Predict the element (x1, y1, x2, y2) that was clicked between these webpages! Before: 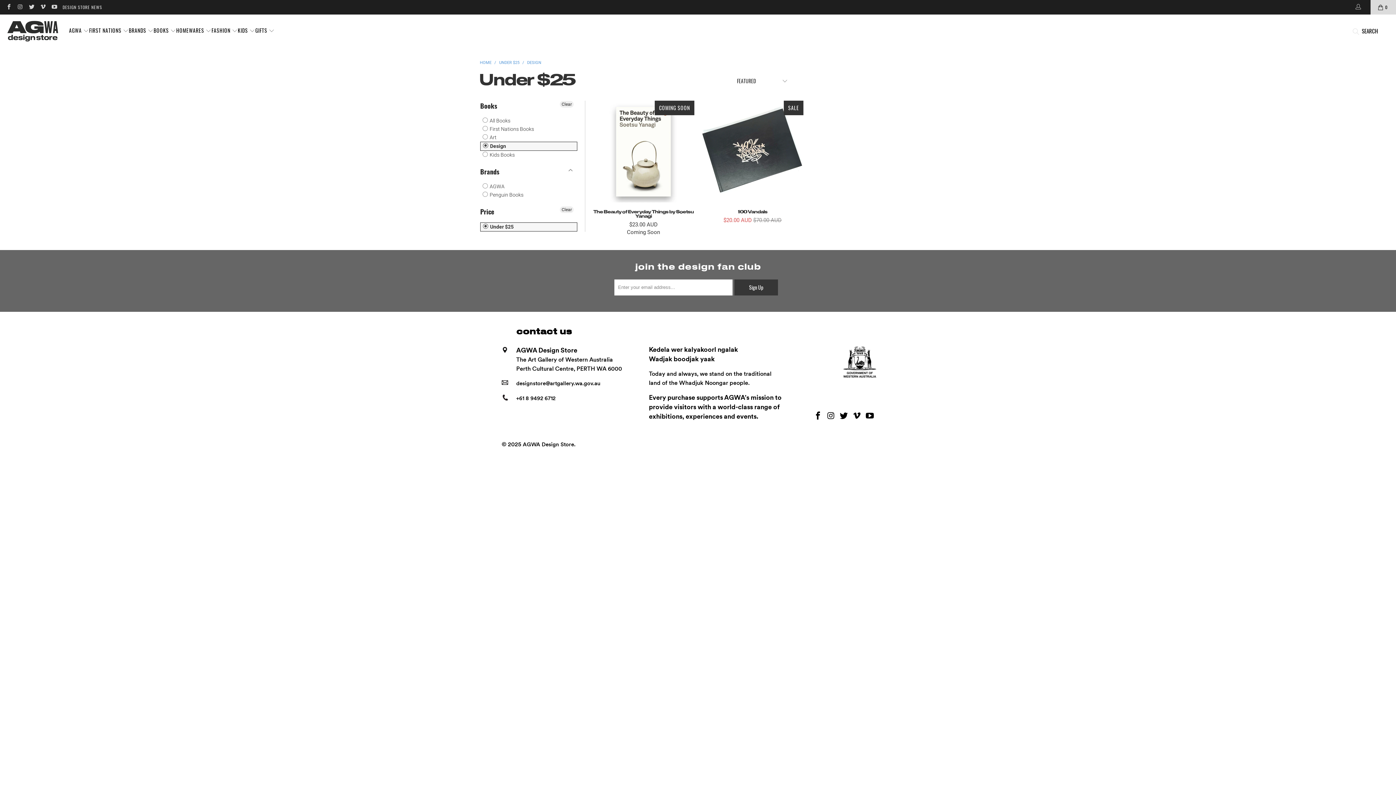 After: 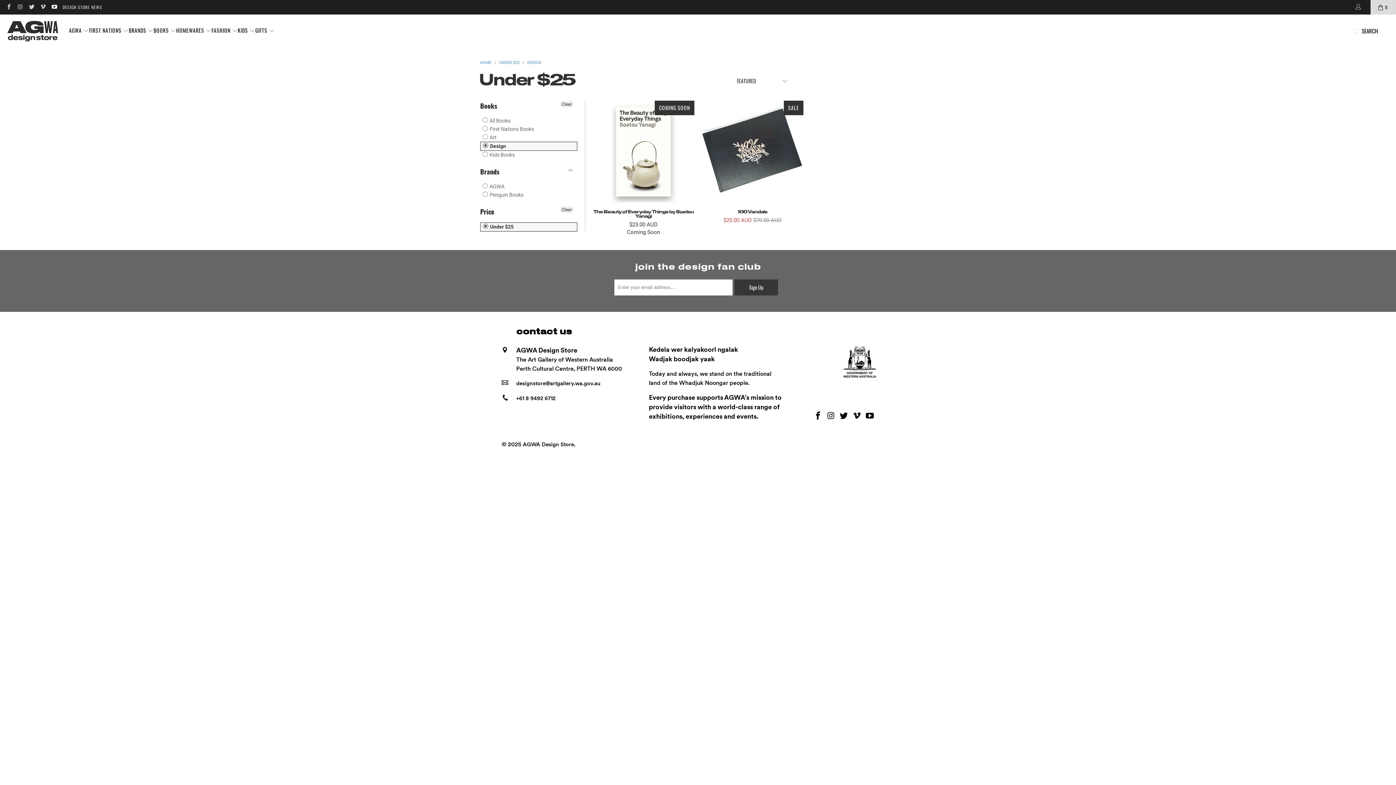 Action: bbox: (50, 4, 57, 10)